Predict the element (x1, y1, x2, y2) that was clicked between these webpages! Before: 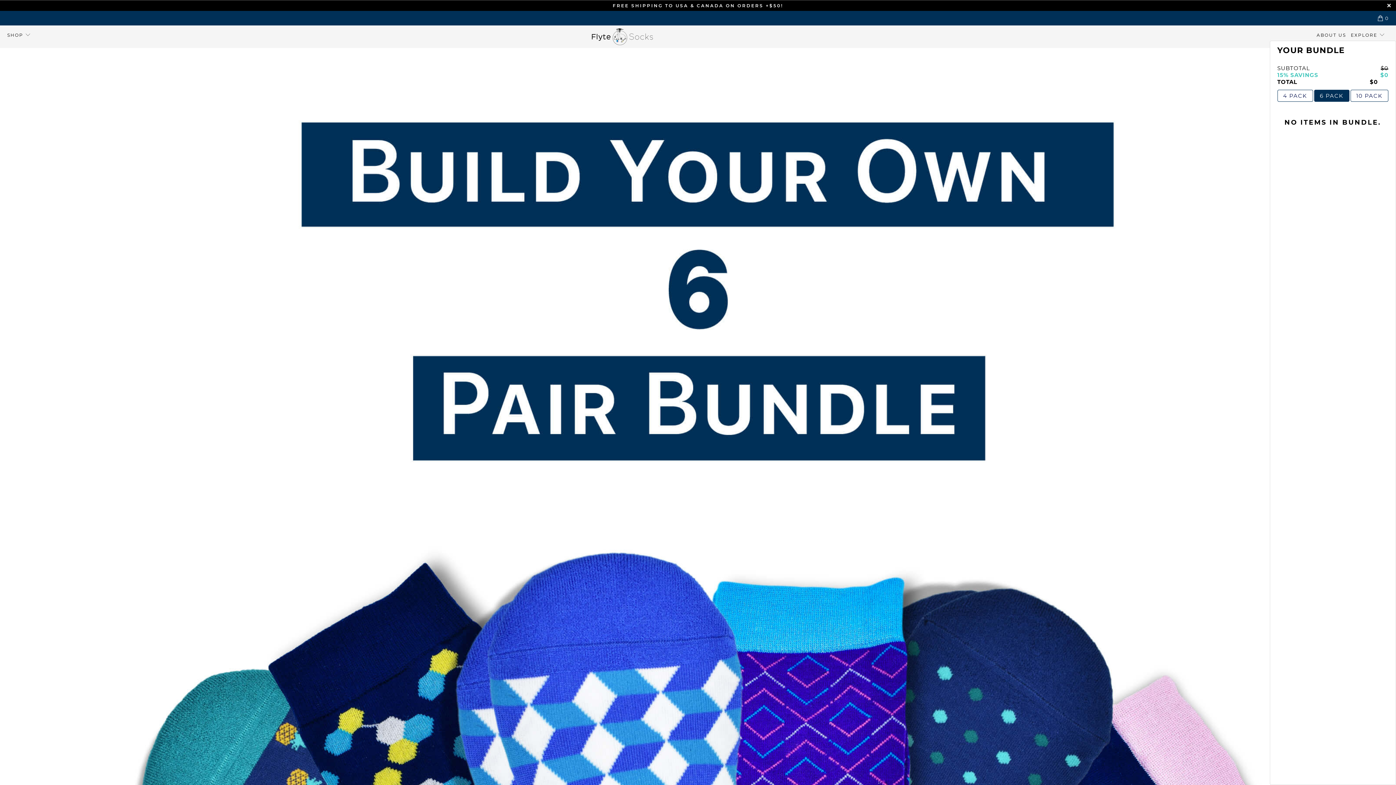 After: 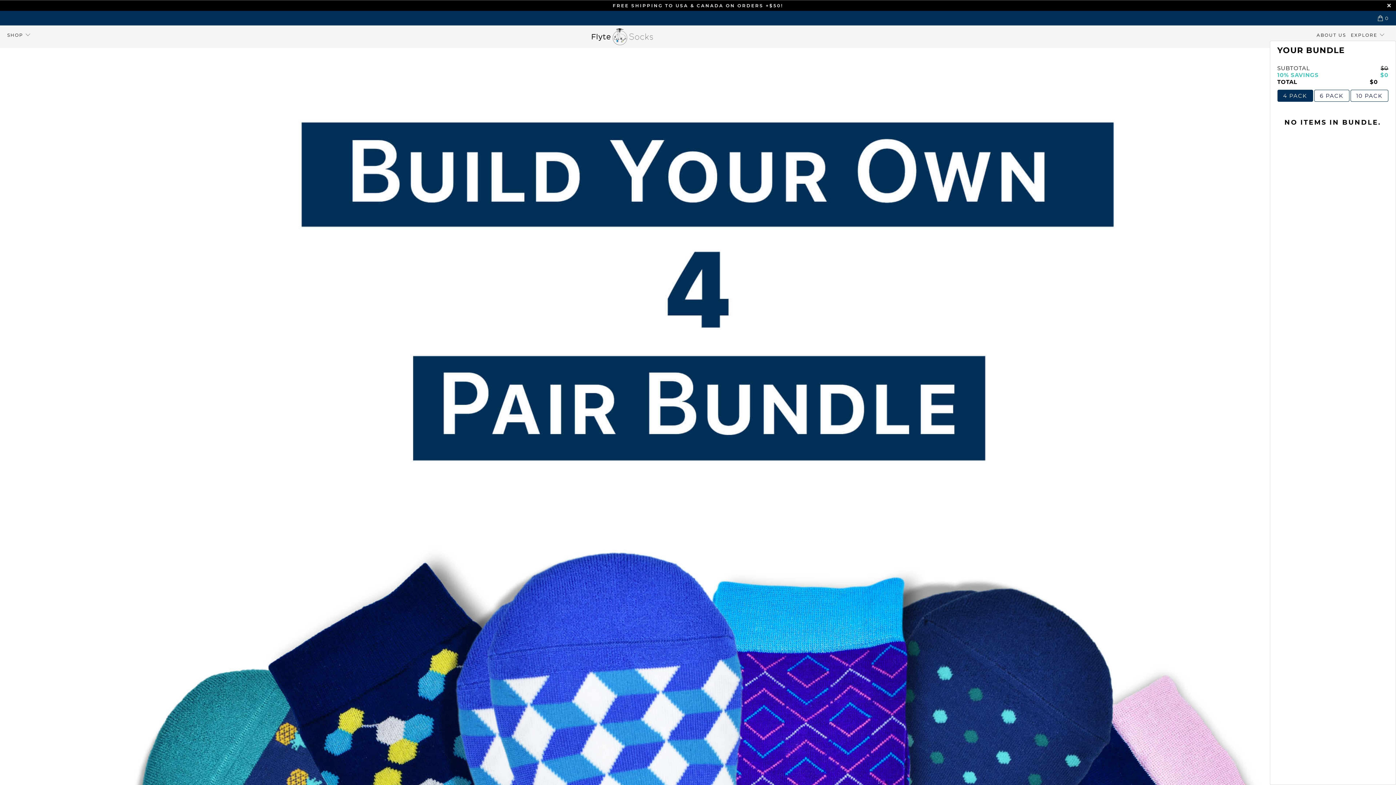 Action: label: 4 PACK bbox: (1277, 89, 1313, 101)